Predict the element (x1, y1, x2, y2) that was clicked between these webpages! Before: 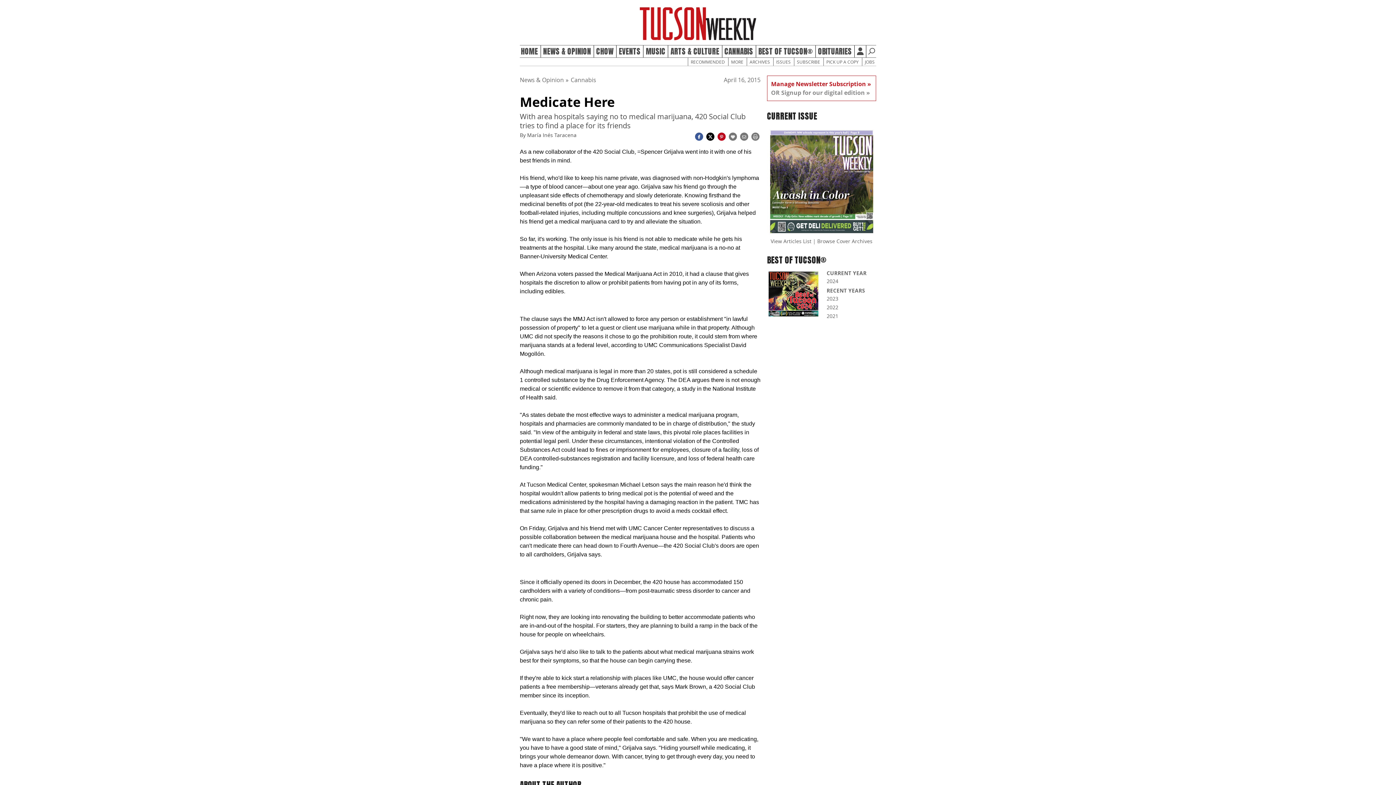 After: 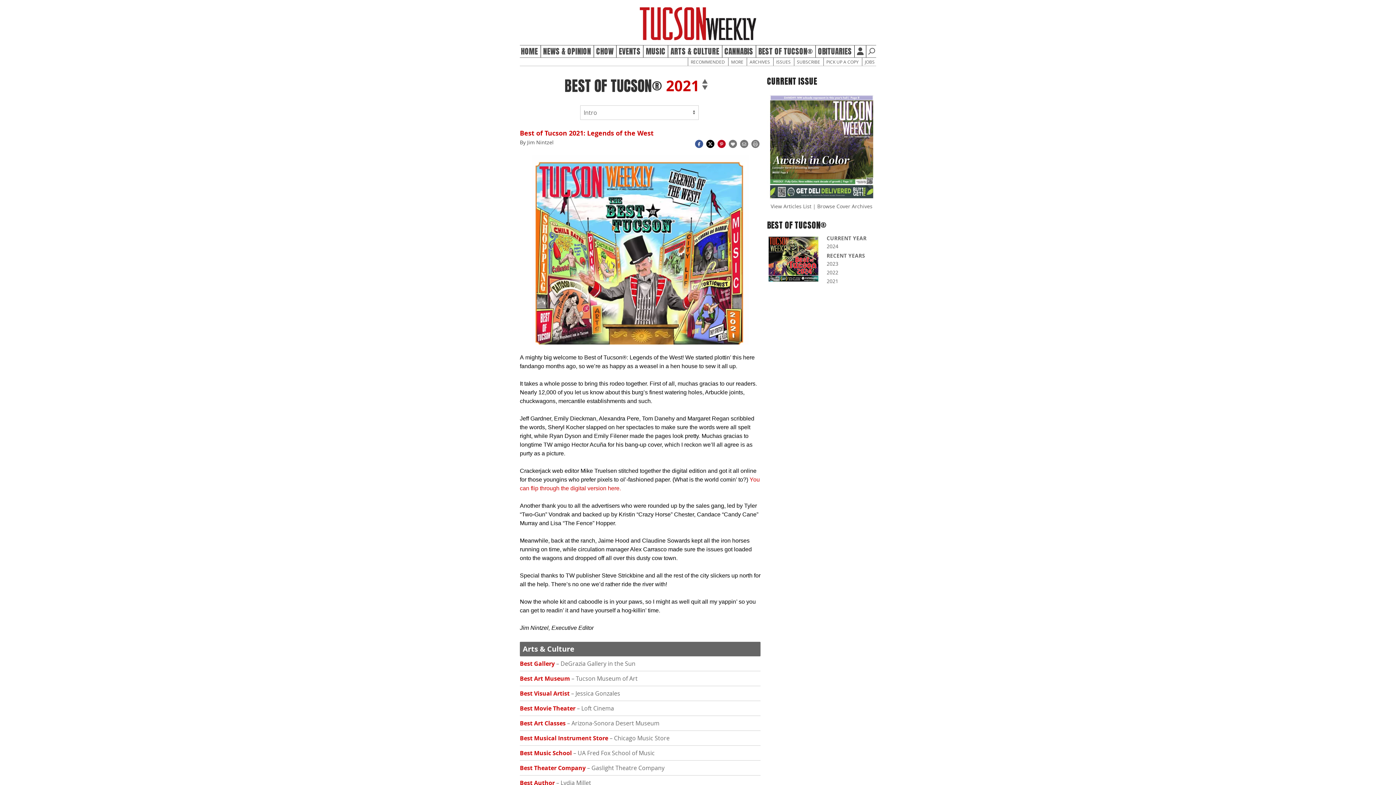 Action: label: 2021 bbox: (826, 312, 838, 319)